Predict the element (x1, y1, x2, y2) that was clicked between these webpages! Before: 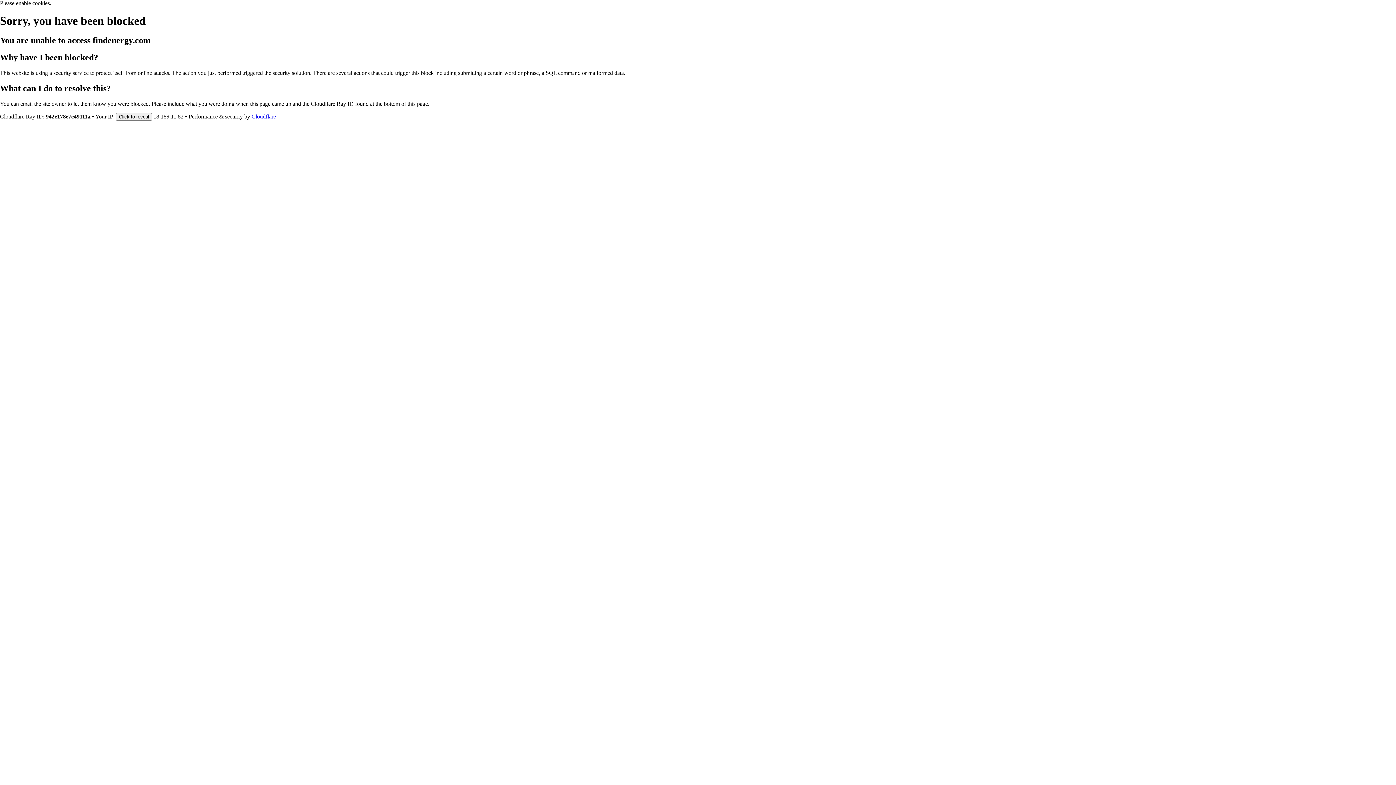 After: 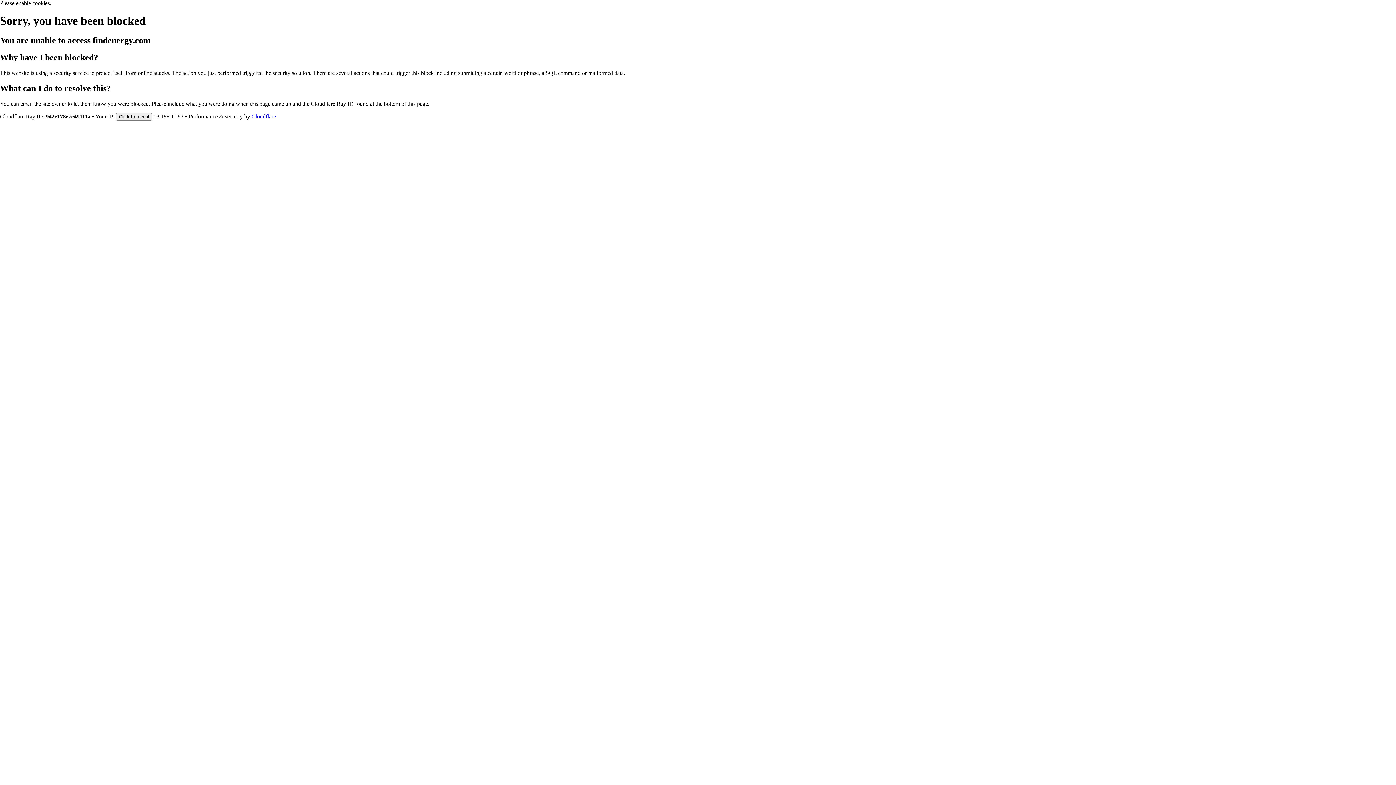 Action: label: Cloudflare bbox: (251, 113, 276, 119)